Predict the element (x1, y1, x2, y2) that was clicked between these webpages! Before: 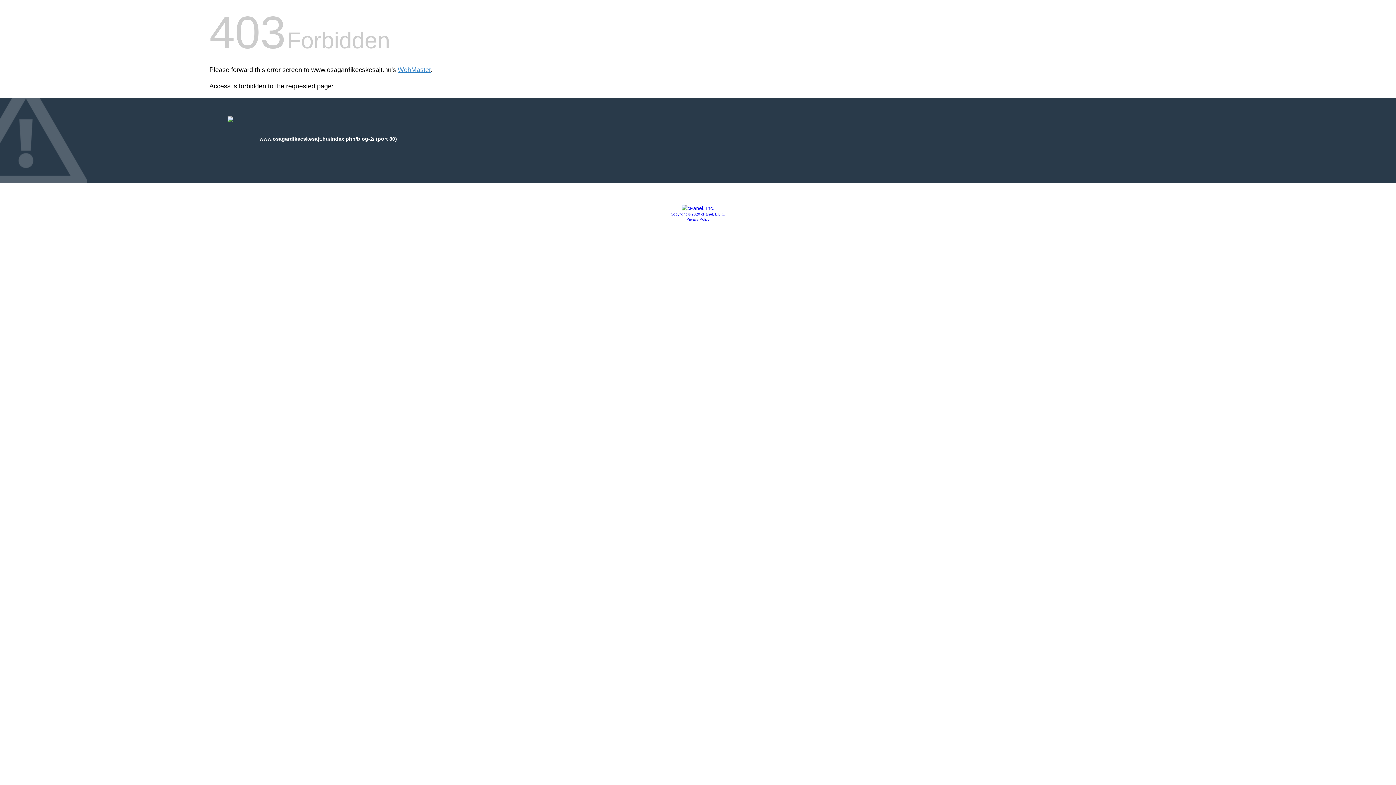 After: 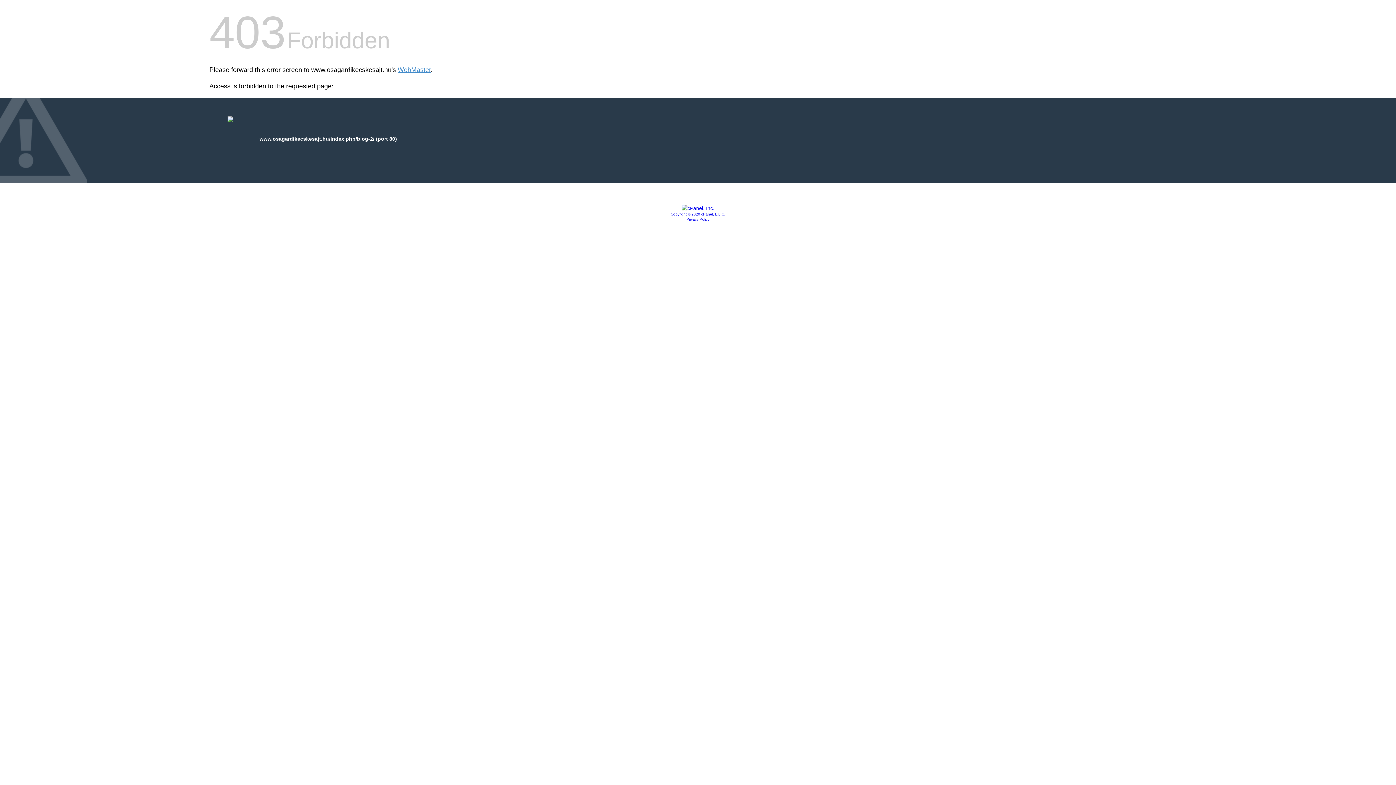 Action: label: Copyright © 2020 cPanel, L.L.C. bbox: (670, 212, 725, 216)